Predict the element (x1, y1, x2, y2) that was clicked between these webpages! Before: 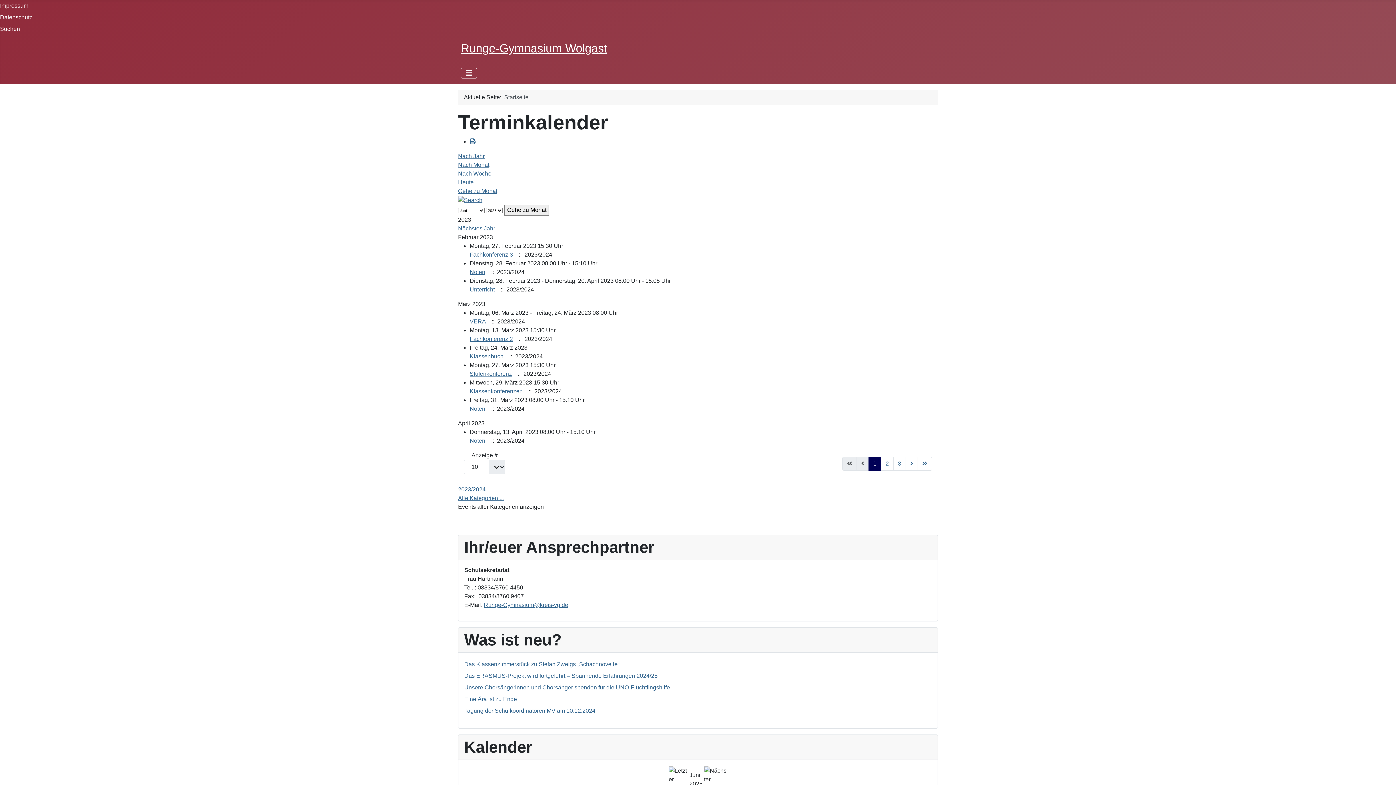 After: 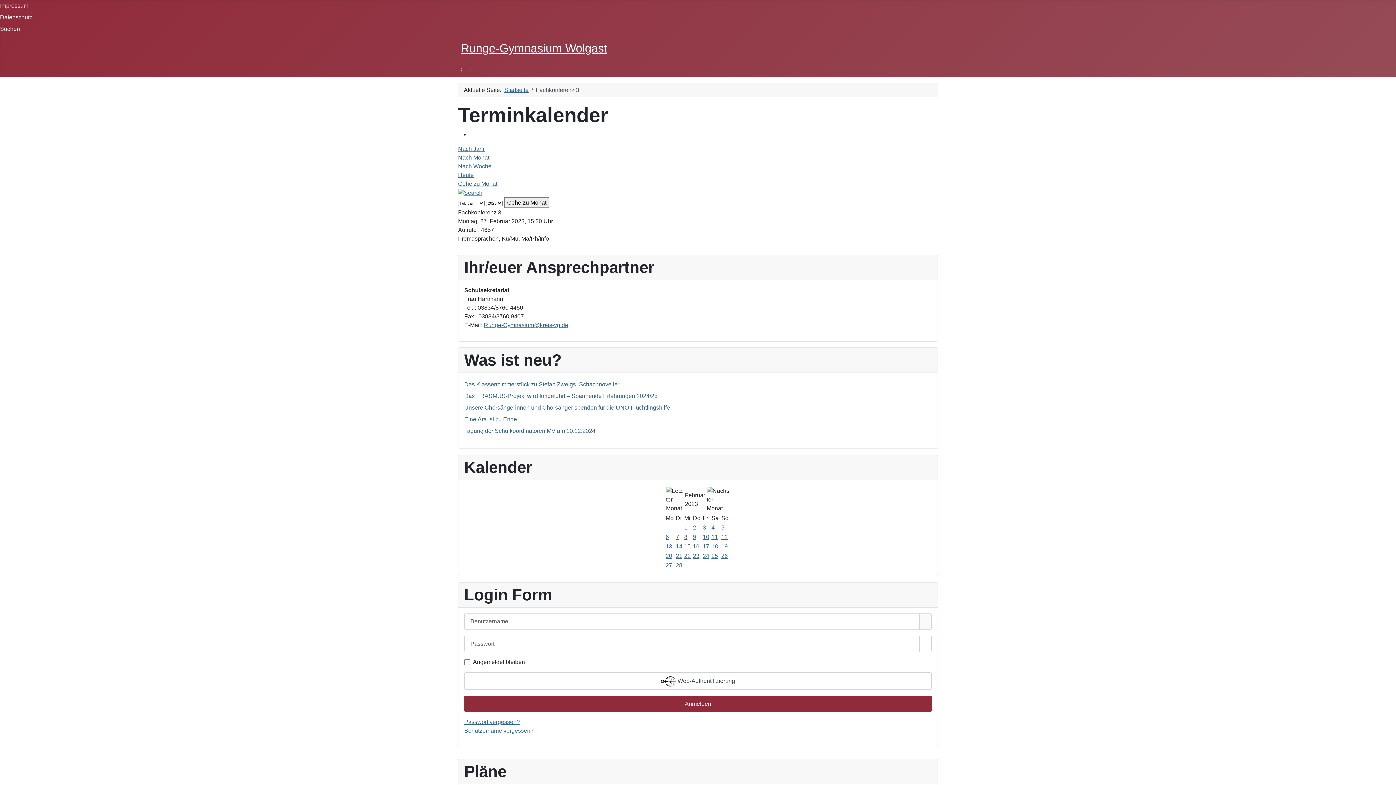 Action: bbox: (469, 251, 513, 257) label: Fachkonferenz 3